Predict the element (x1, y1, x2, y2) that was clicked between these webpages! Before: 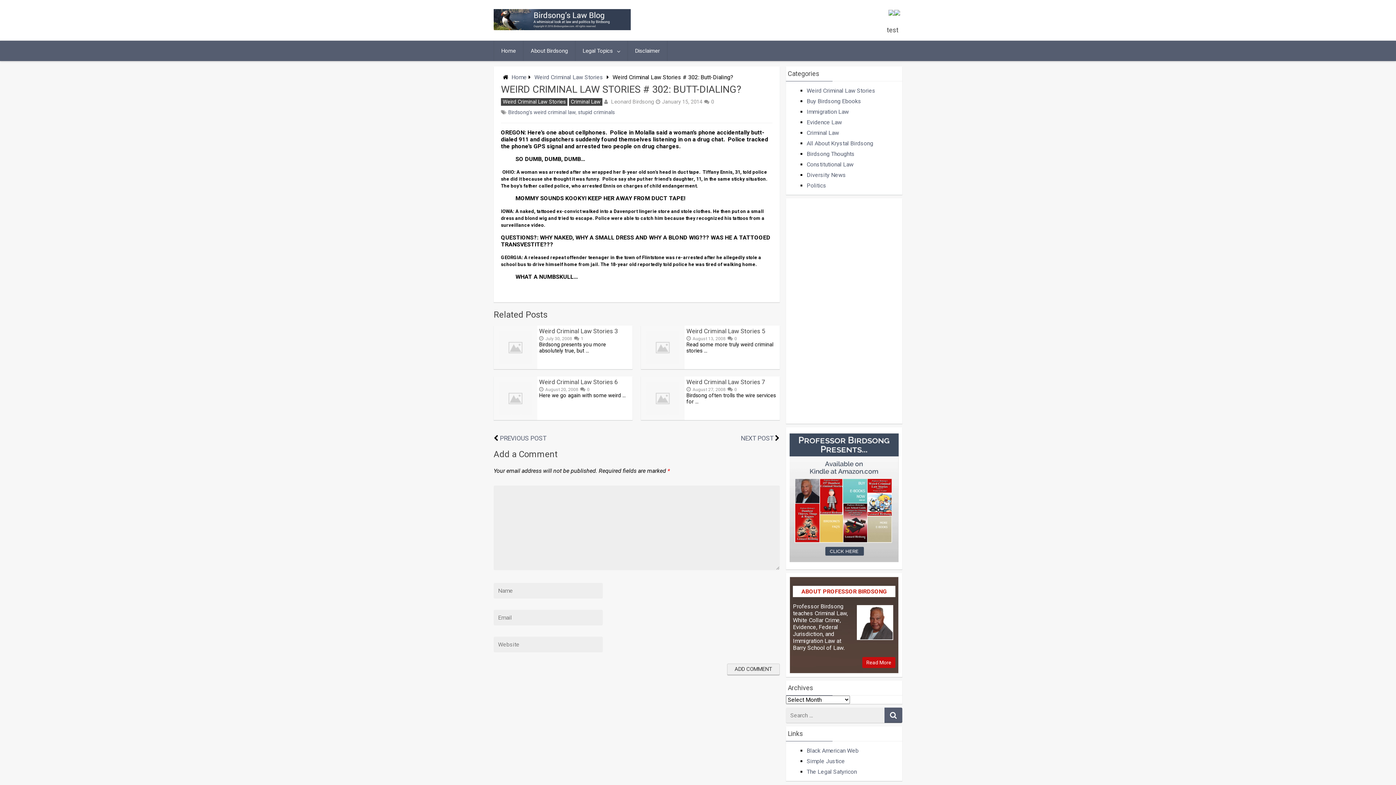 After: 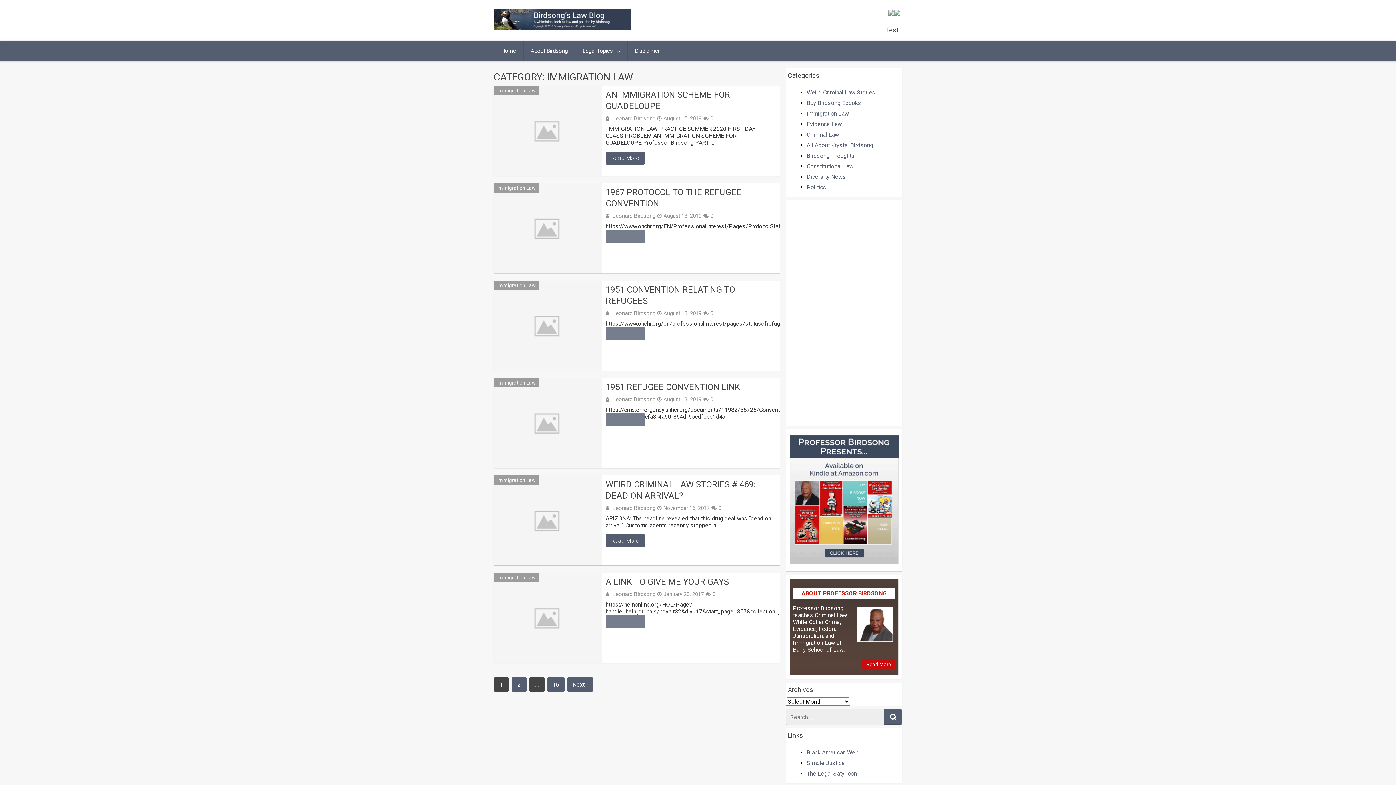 Action: label: Immigration Law bbox: (806, 108, 849, 115)